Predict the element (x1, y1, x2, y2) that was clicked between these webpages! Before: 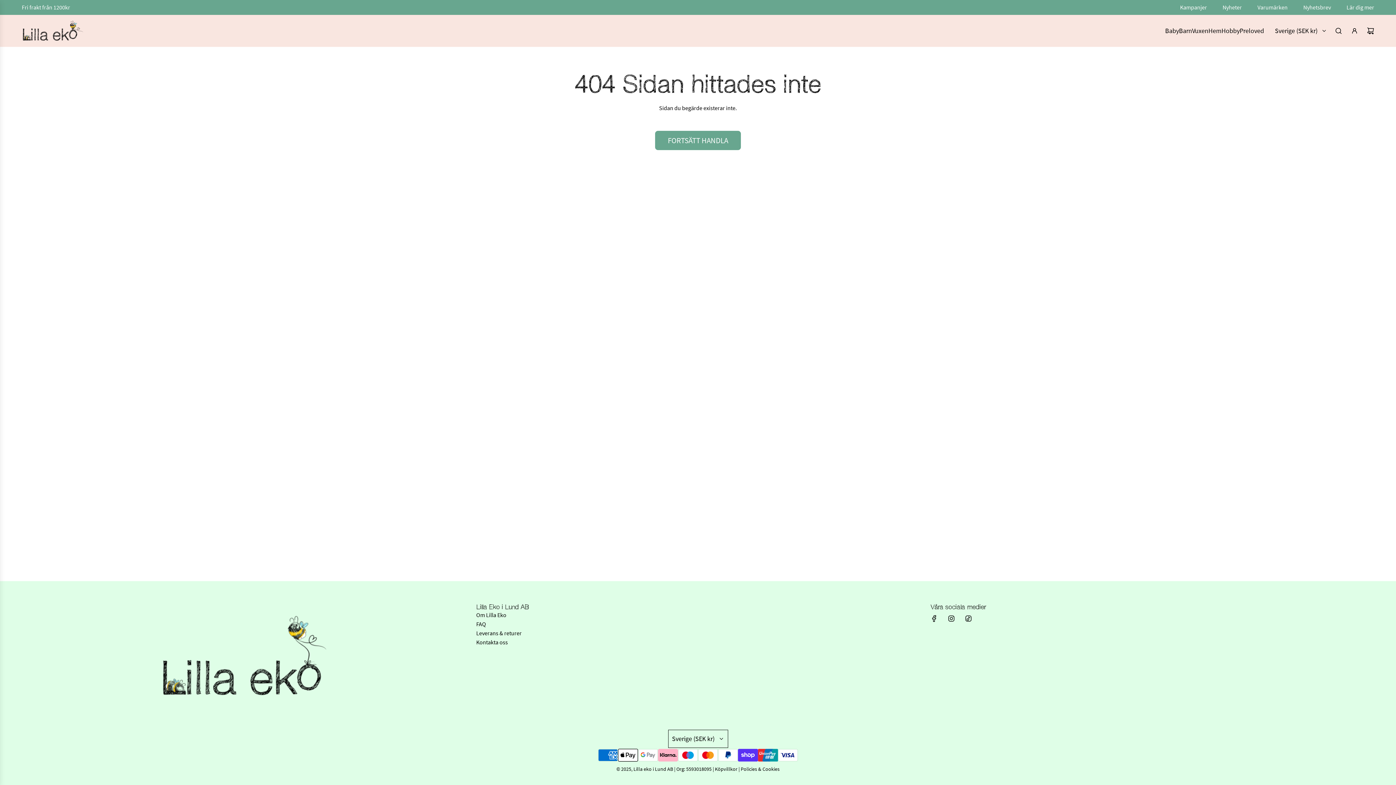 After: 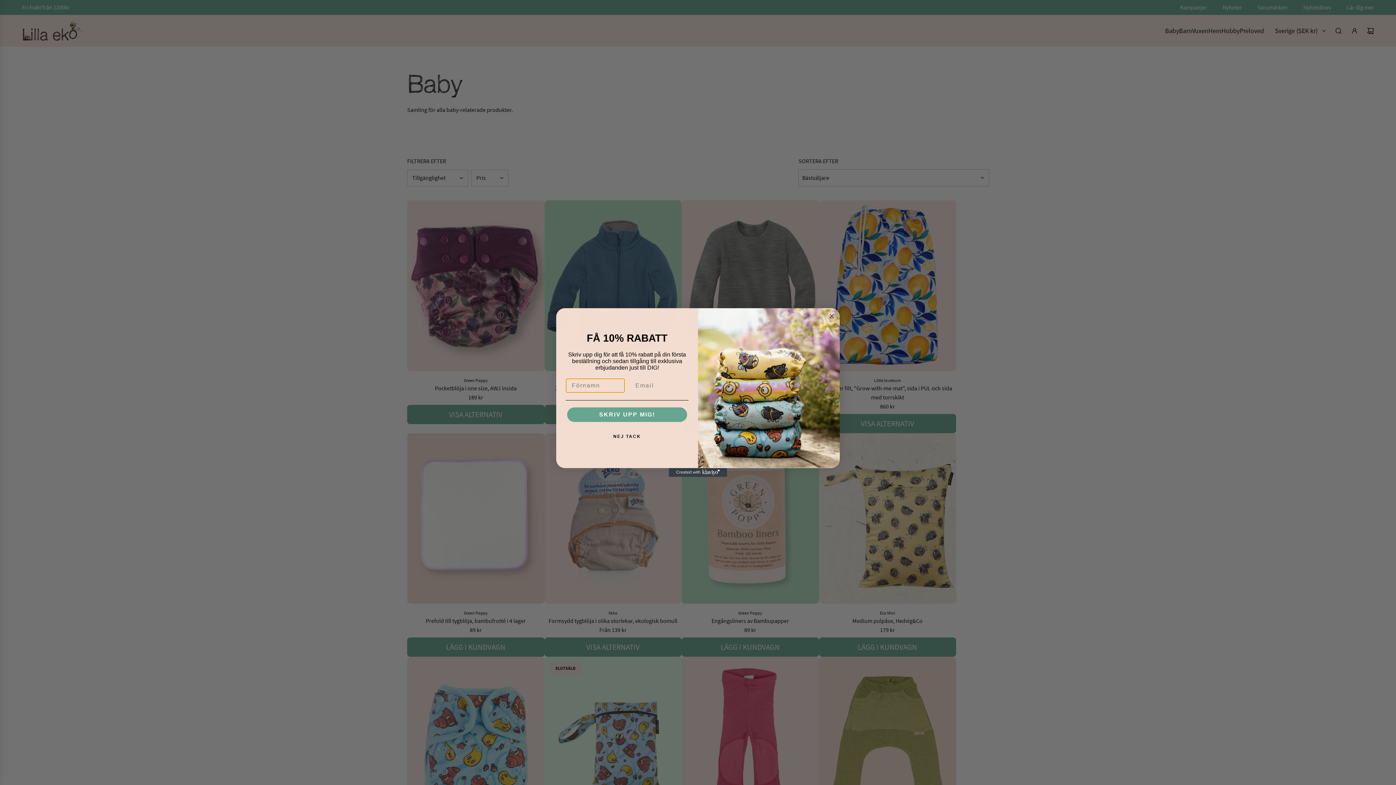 Action: label: Baby bbox: (1165, 20, 1179, 41)